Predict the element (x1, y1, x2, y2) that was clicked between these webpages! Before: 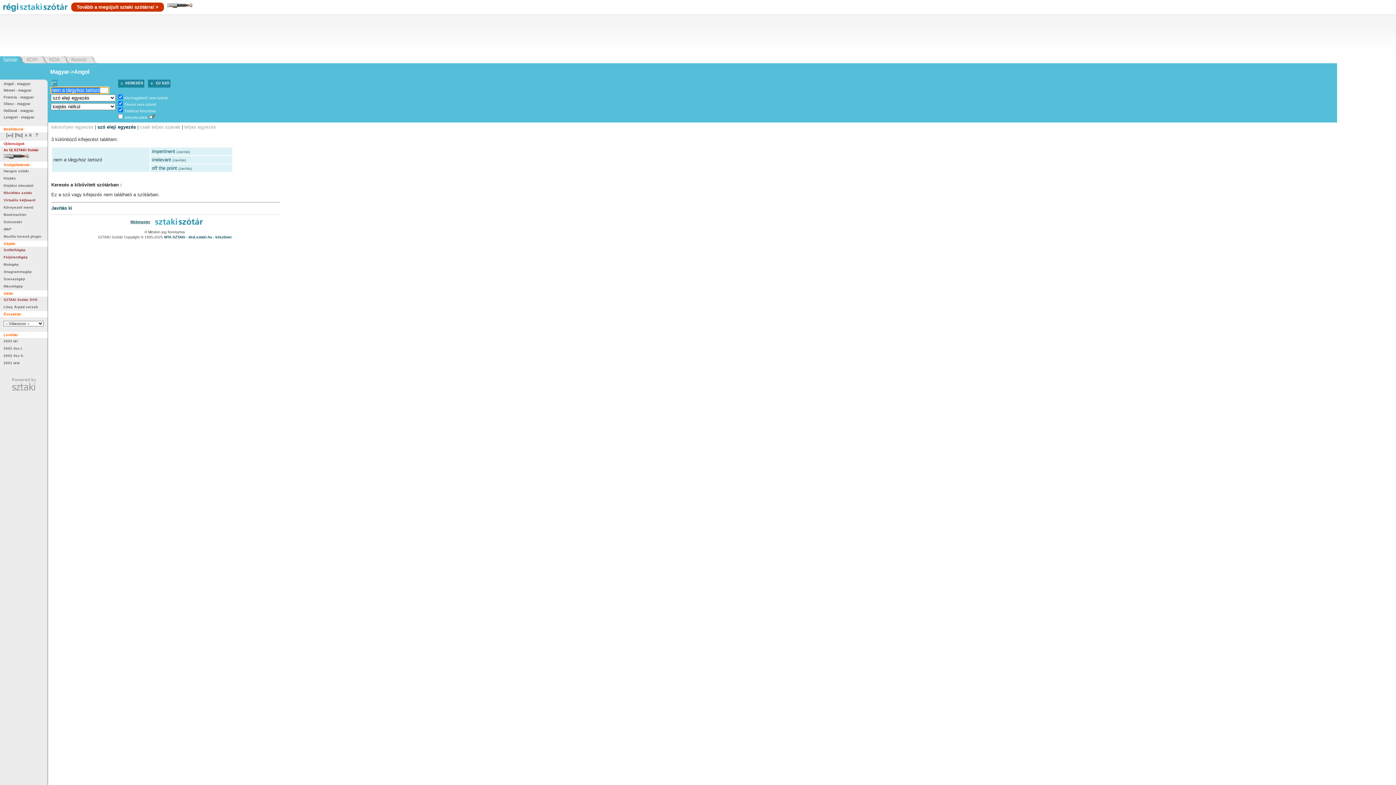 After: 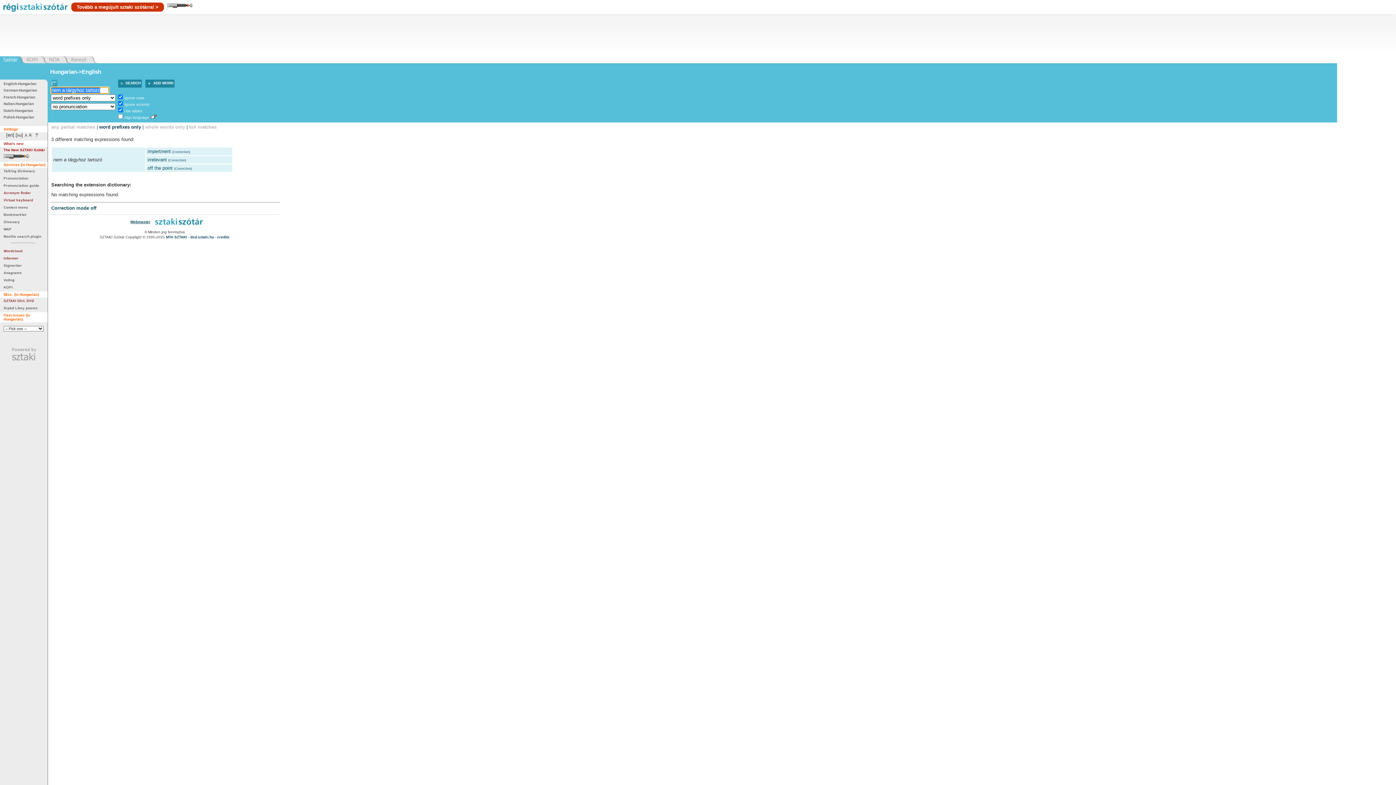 Action: label: en bbox: (7, 133, 12, 137)